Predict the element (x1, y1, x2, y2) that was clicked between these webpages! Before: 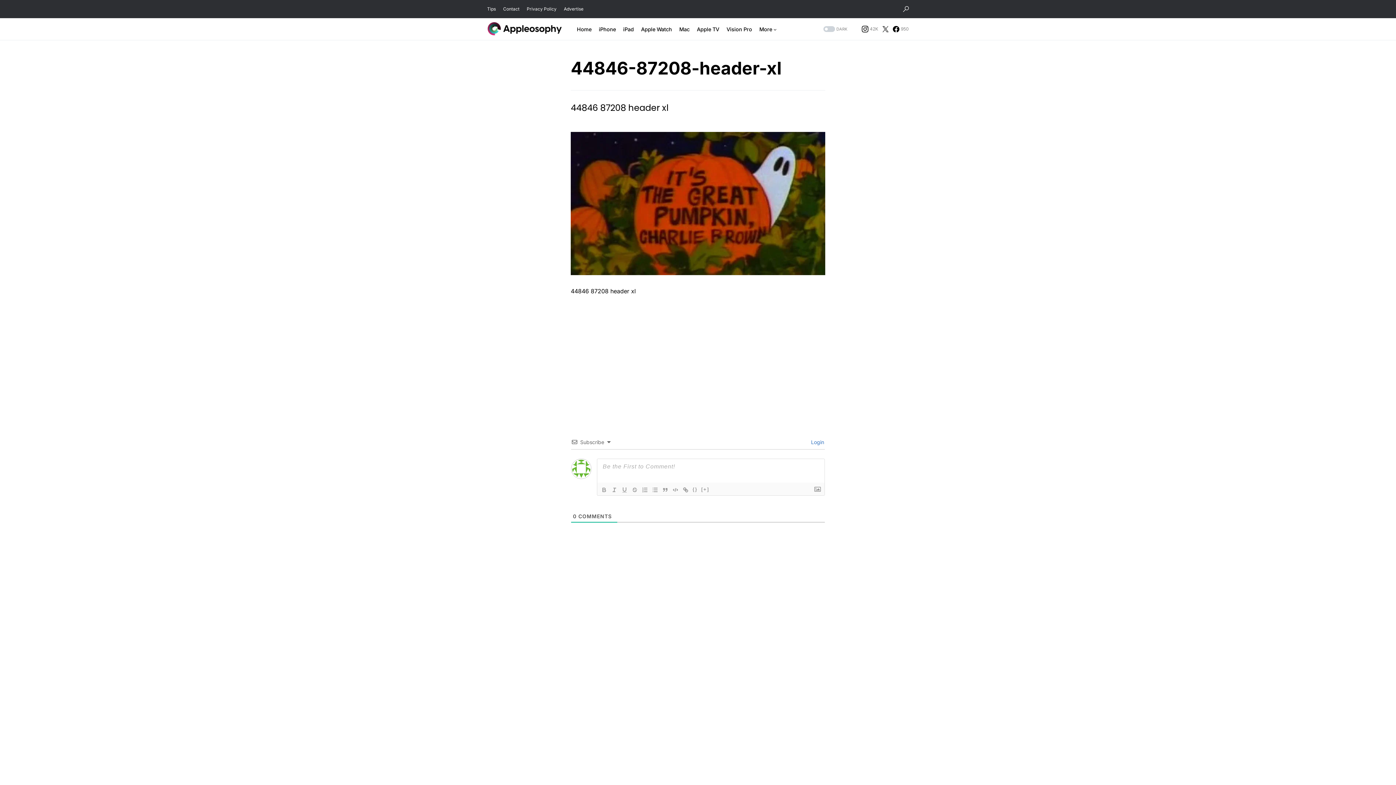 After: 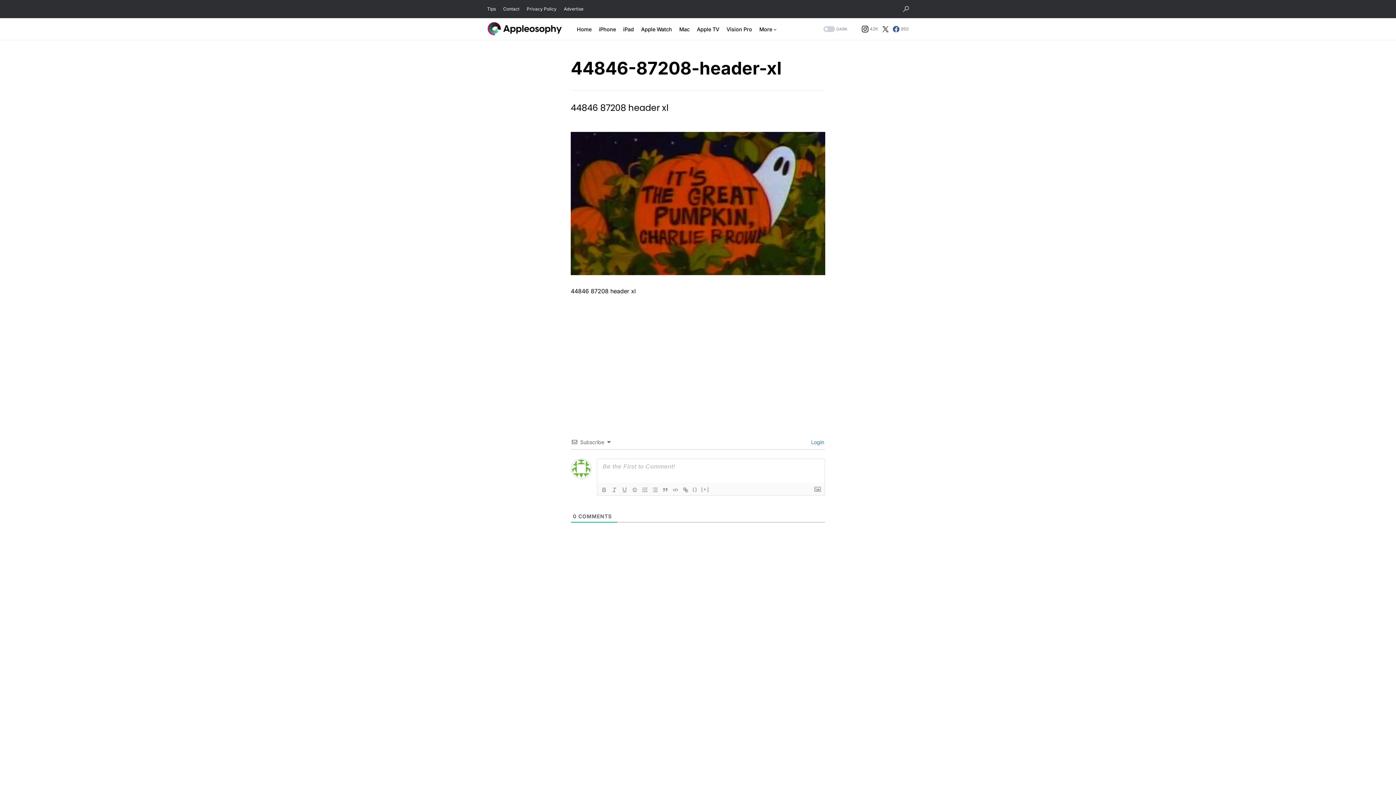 Action: bbox: (893, 25, 909, 32) label: Facebook